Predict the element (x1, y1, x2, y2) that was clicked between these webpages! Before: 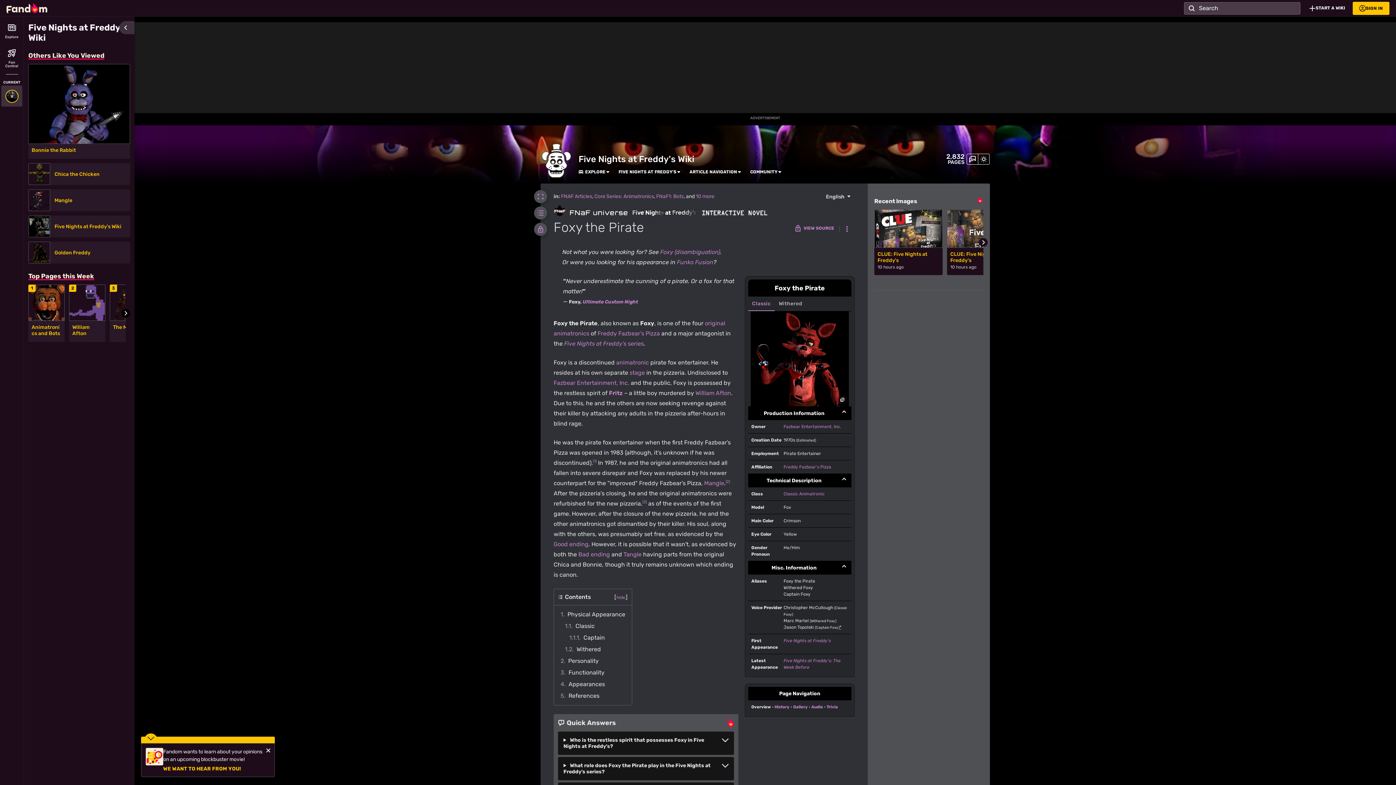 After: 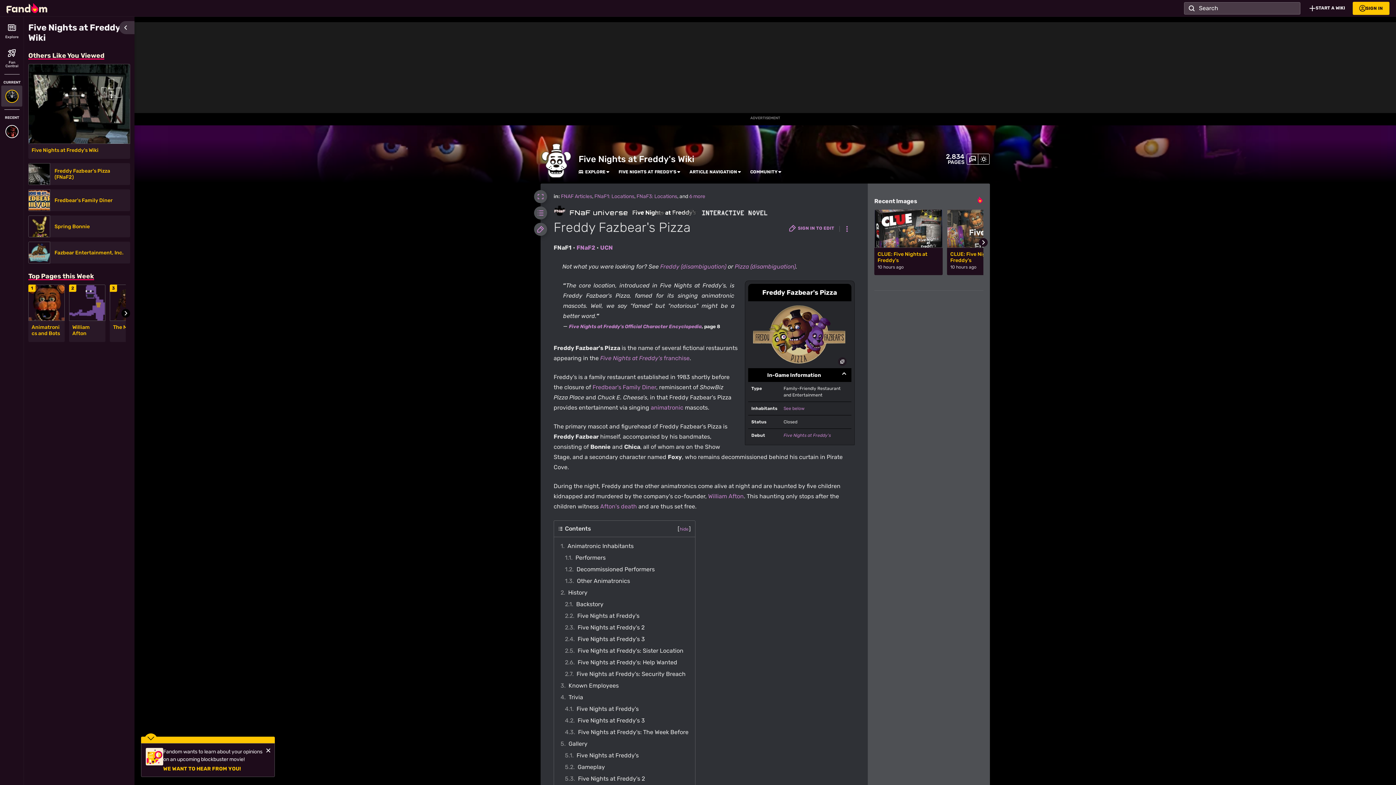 Action: bbox: (783, 464, 831, 469) label: Freddy Fazbear's Pizza